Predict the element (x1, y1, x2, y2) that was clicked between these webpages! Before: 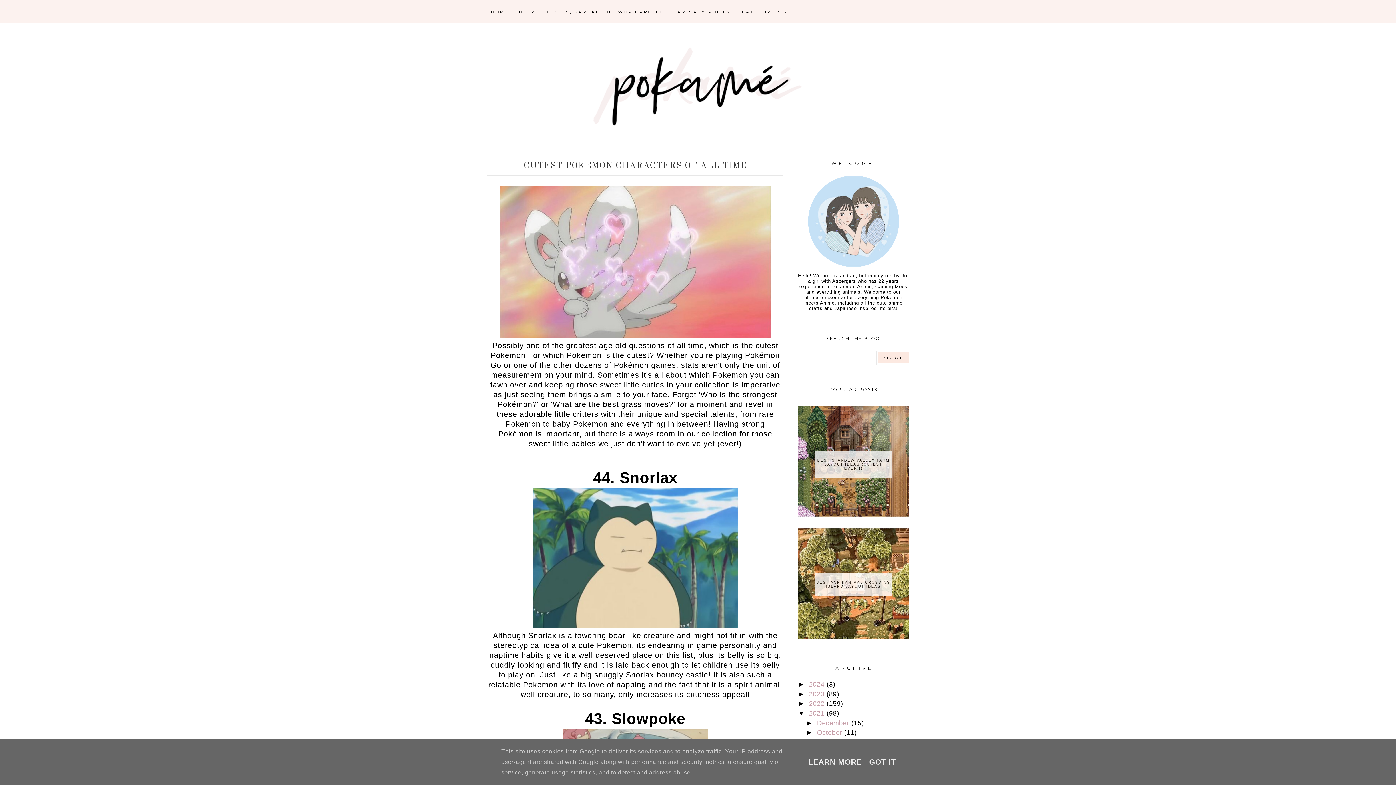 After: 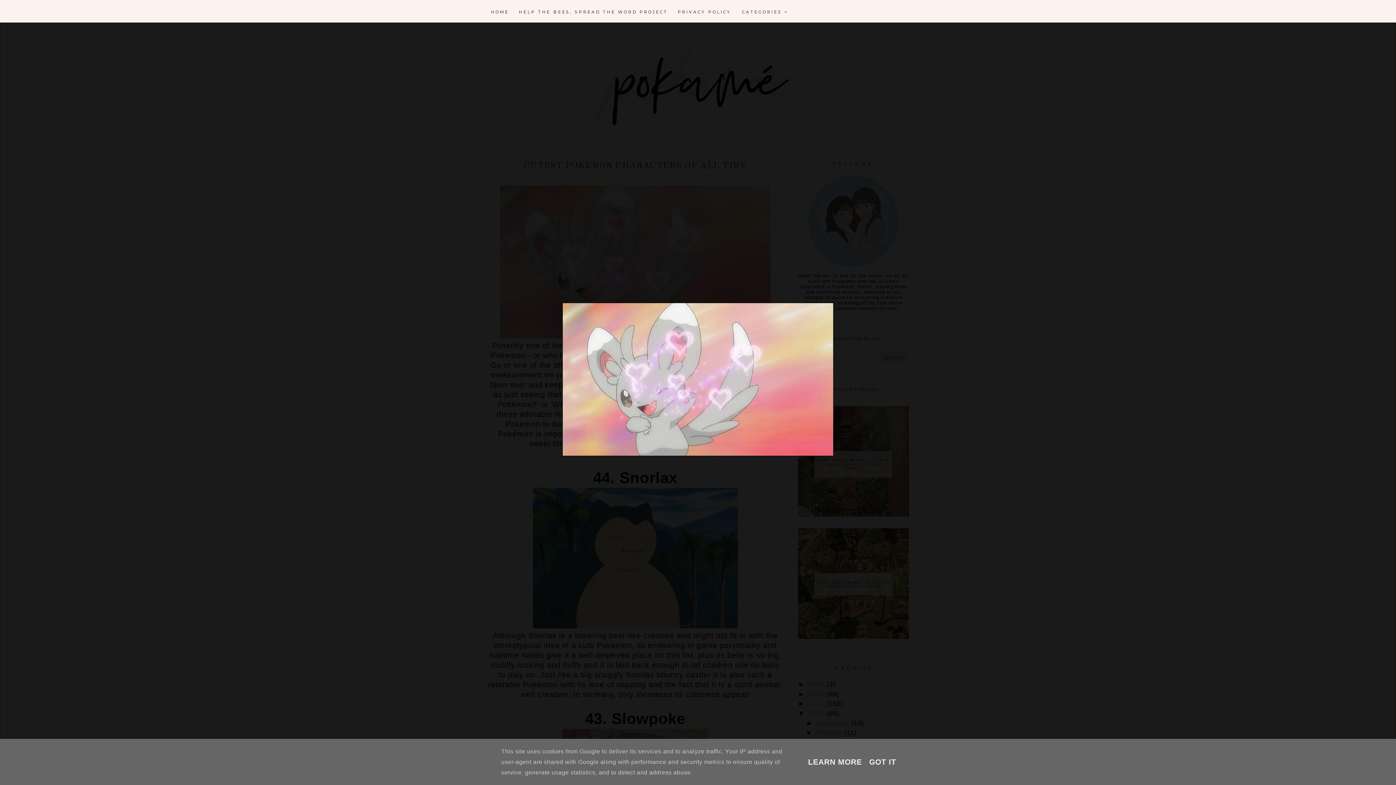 Action: bbox: (500, 331, 770, 340)